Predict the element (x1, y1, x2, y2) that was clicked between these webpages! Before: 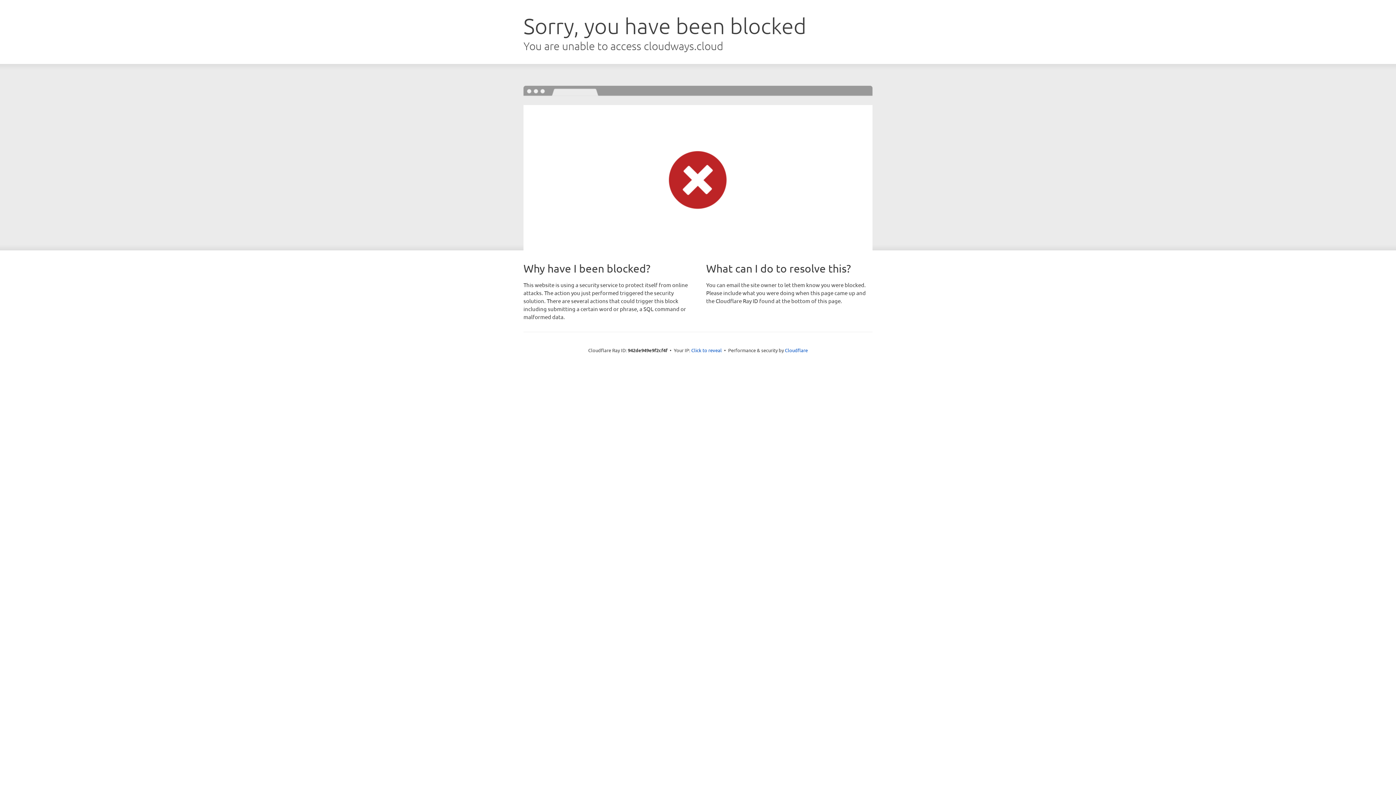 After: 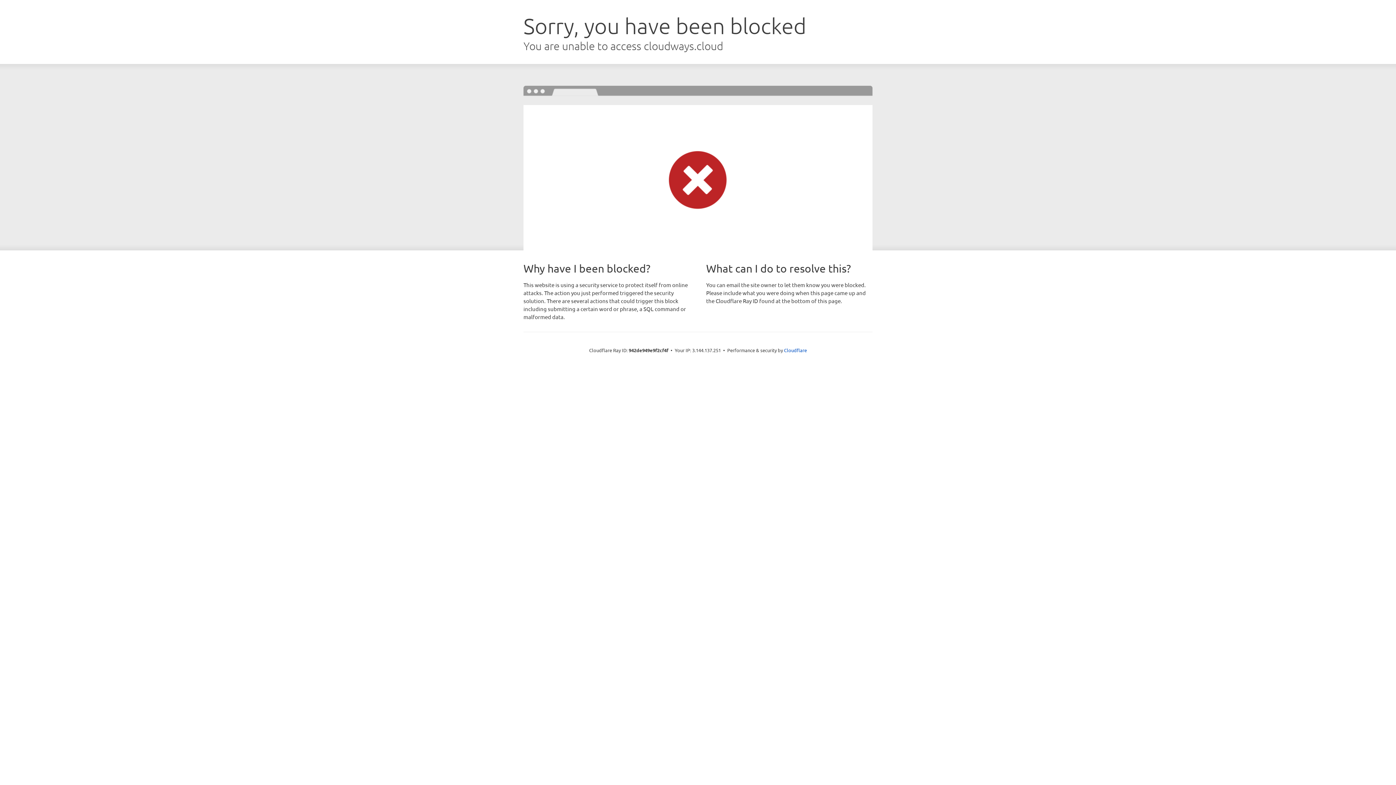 Action: bbox: (691, 346, 722, 353) label: Click to reveal